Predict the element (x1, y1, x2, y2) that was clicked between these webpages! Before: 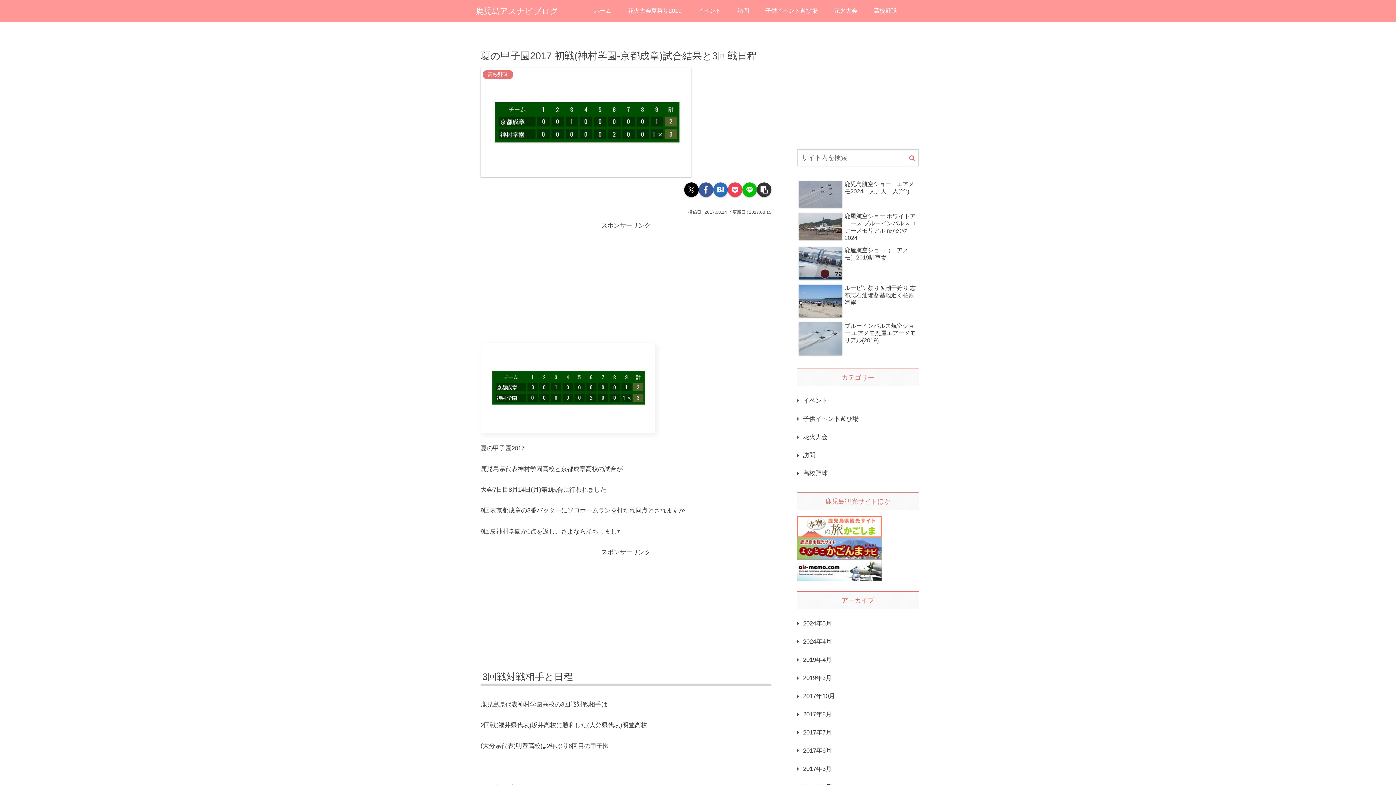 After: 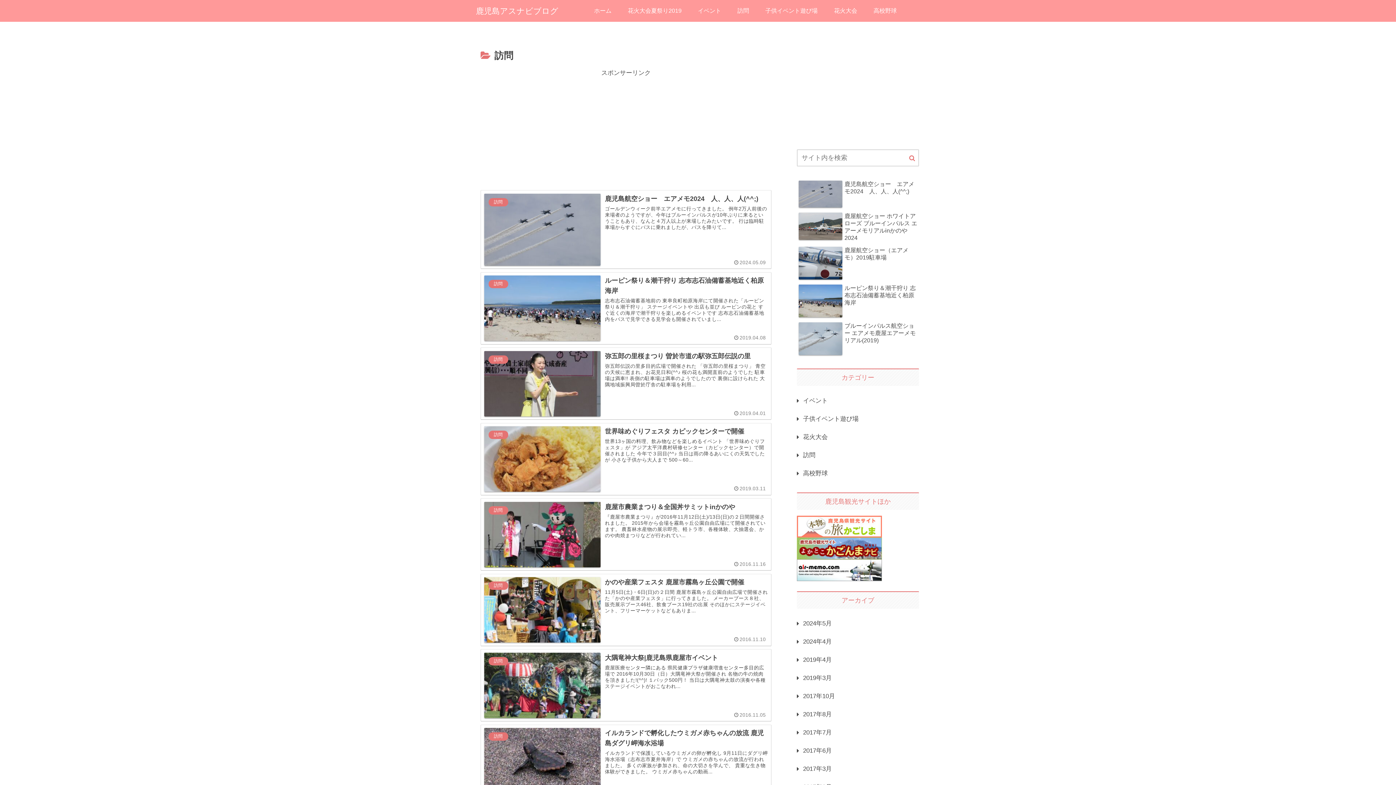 Action: label: 訪問 bbox: (729, 0, 757, 21)